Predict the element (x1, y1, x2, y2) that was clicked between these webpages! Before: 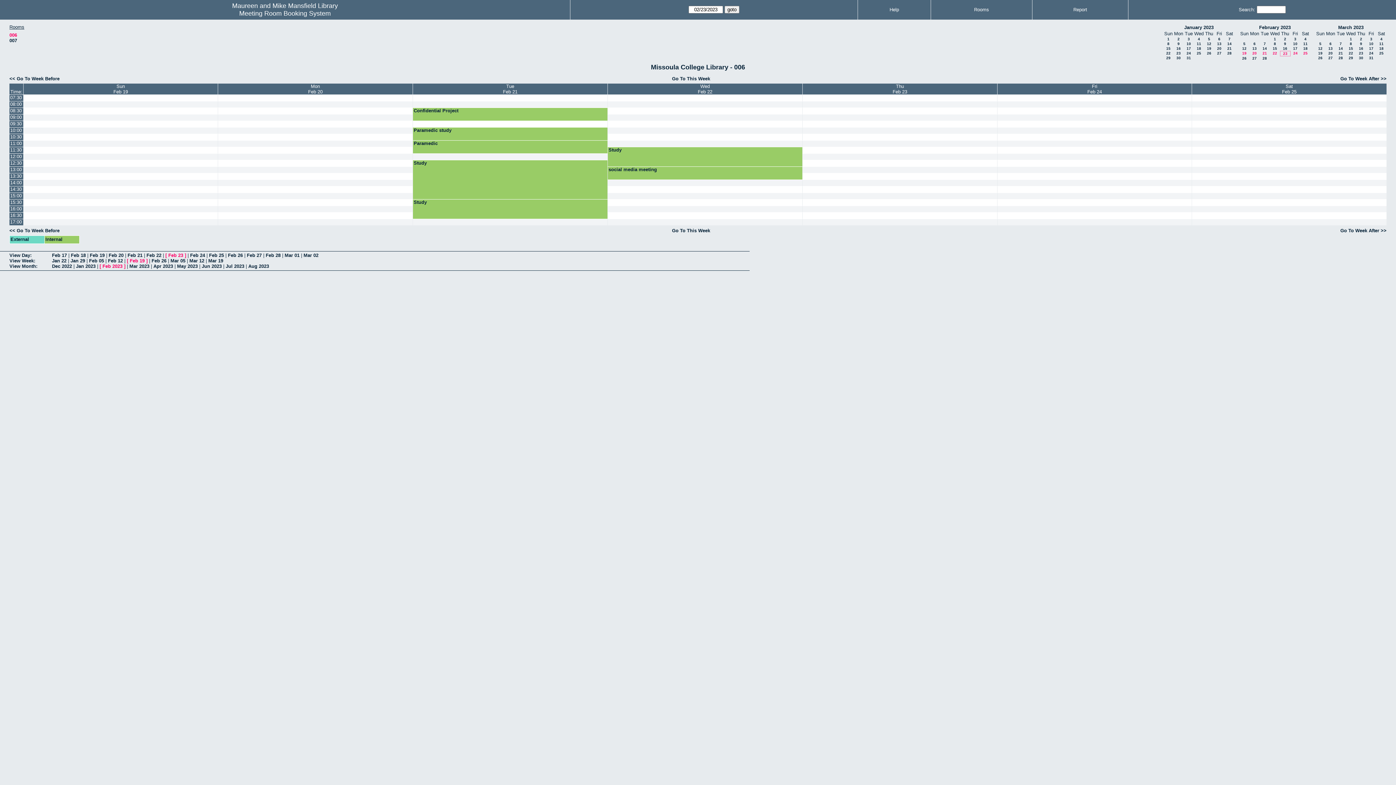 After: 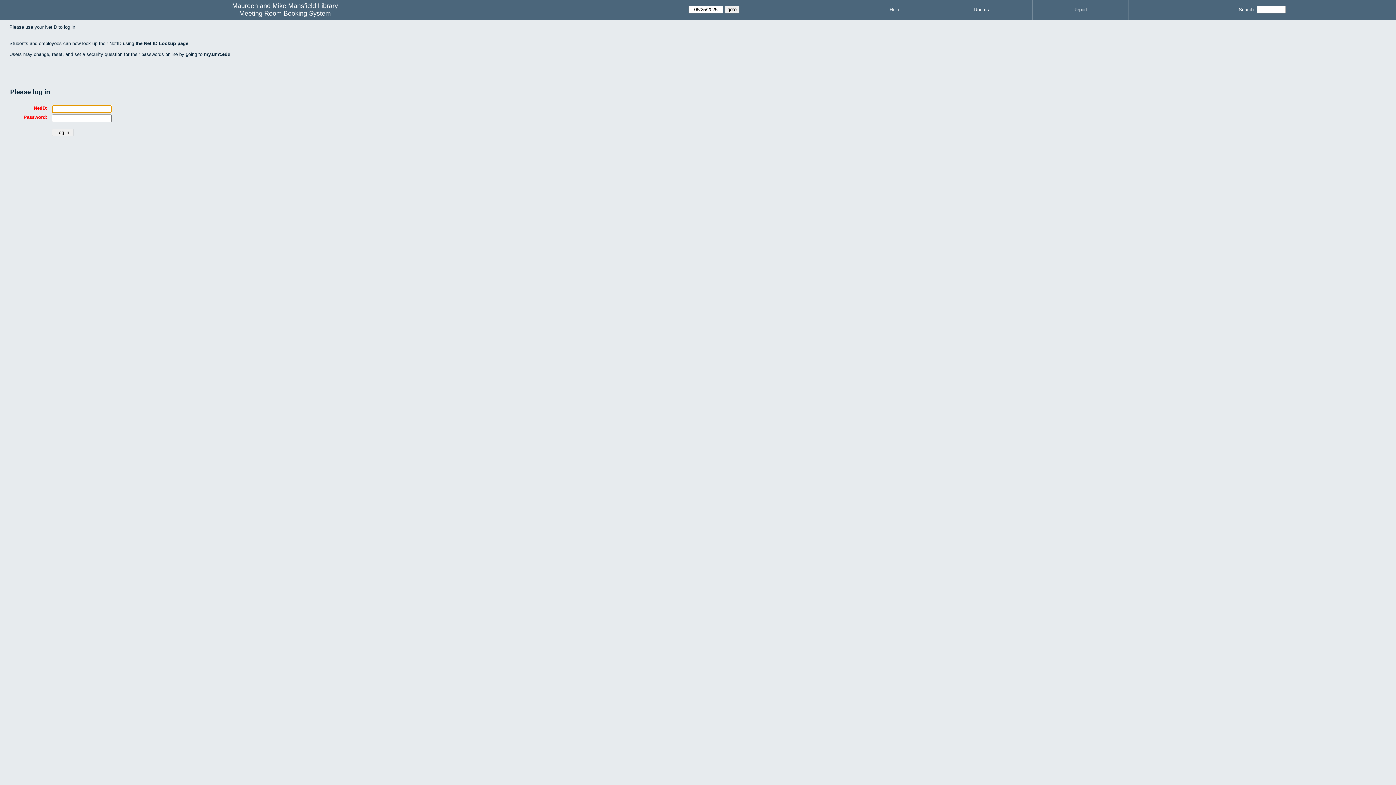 Action: bbox: (802, 114, 997, 120)